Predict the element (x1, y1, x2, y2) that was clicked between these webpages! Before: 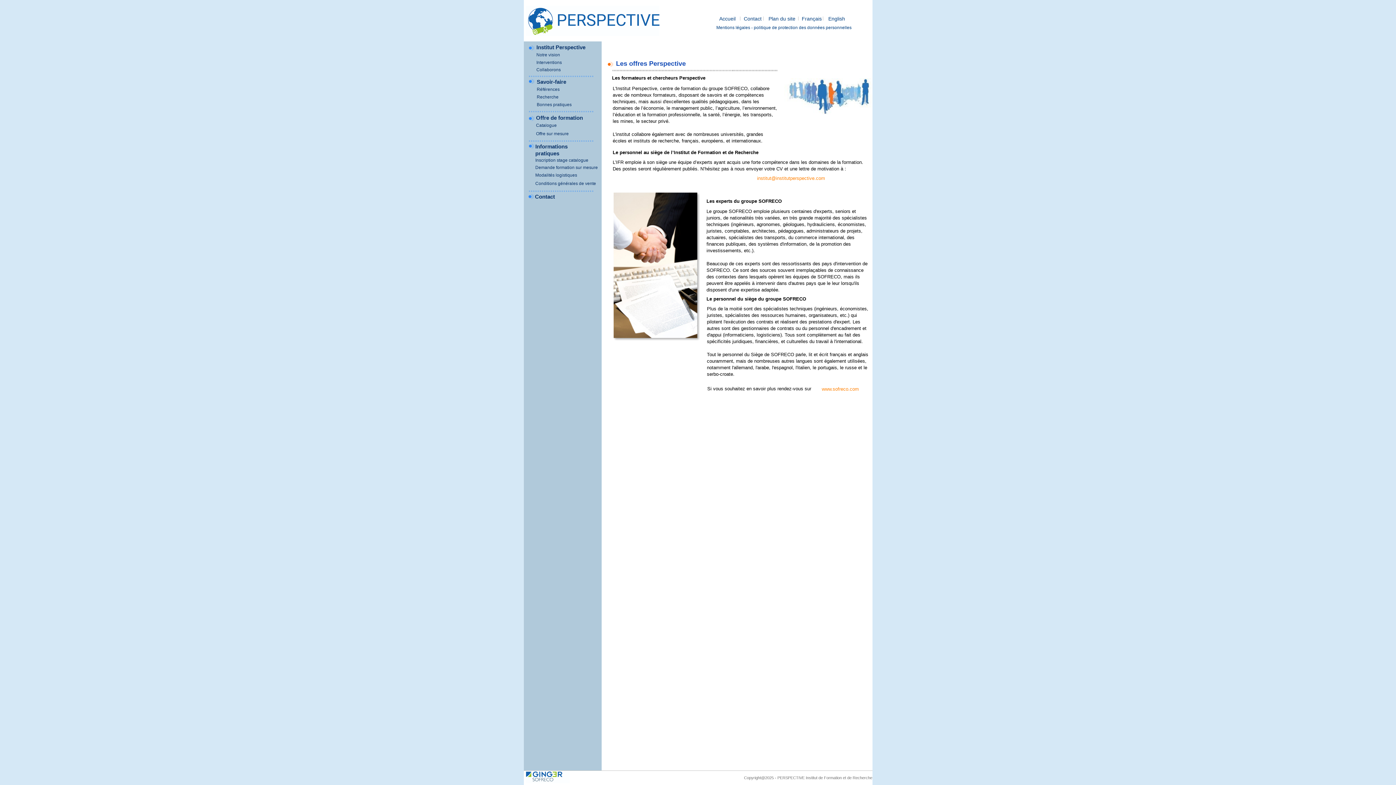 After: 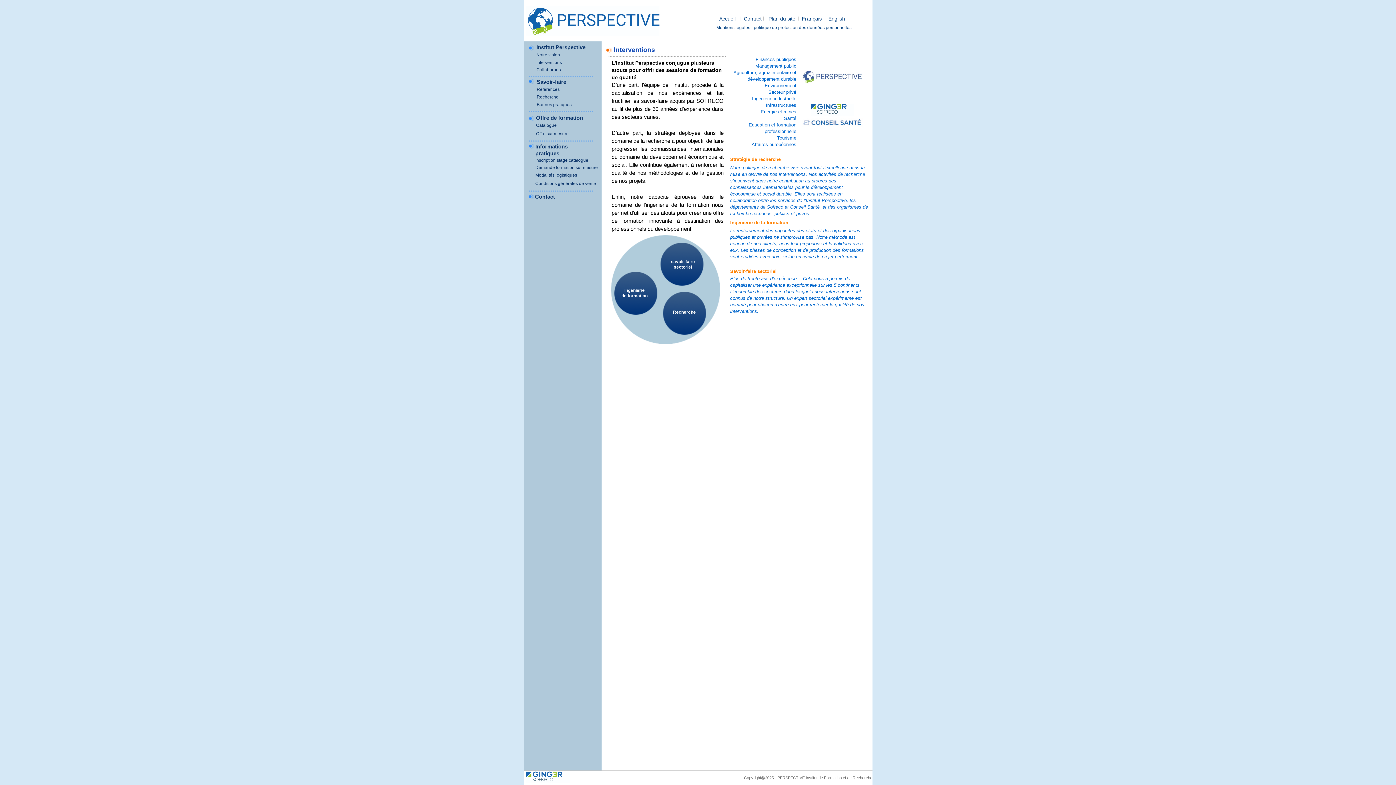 Action: bbox: (536, 59, 562, 65) label: Interventions